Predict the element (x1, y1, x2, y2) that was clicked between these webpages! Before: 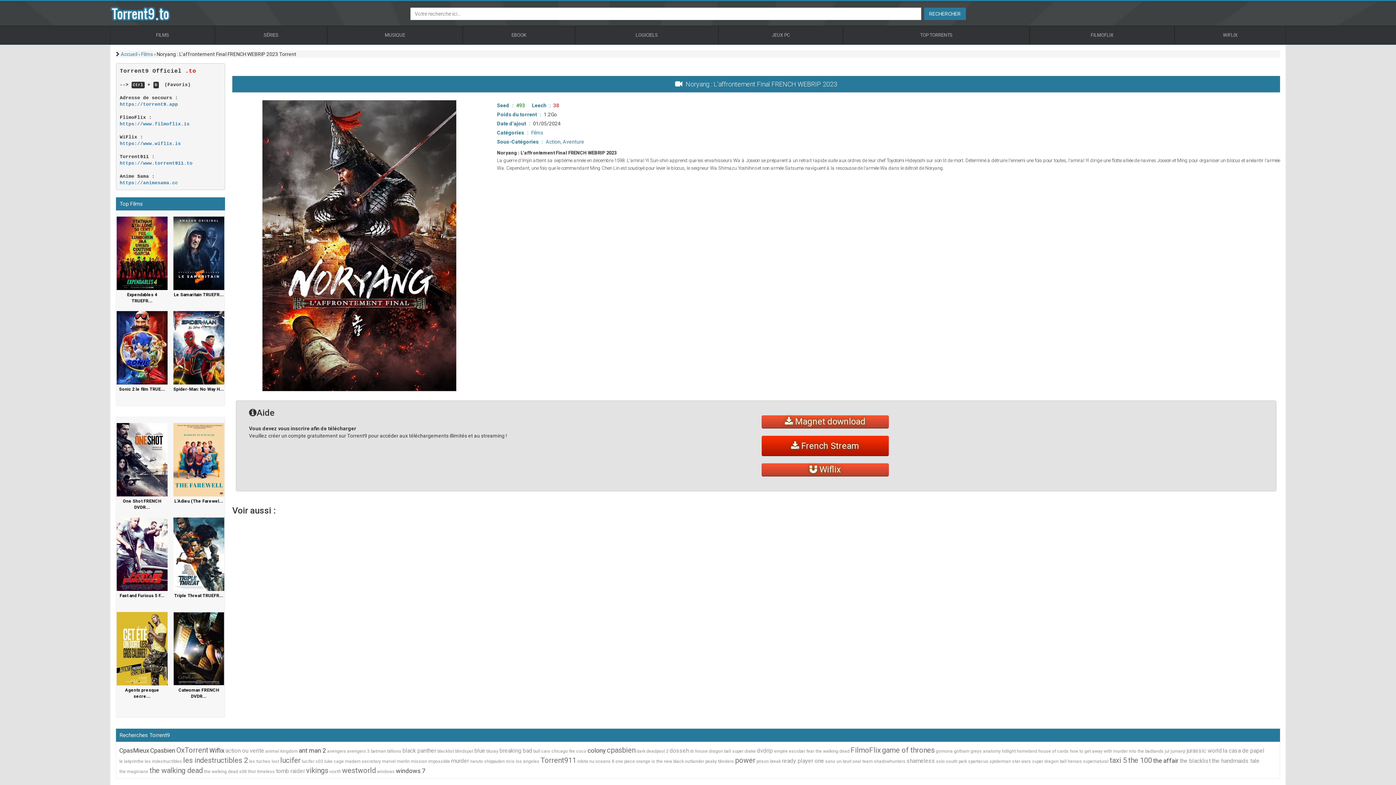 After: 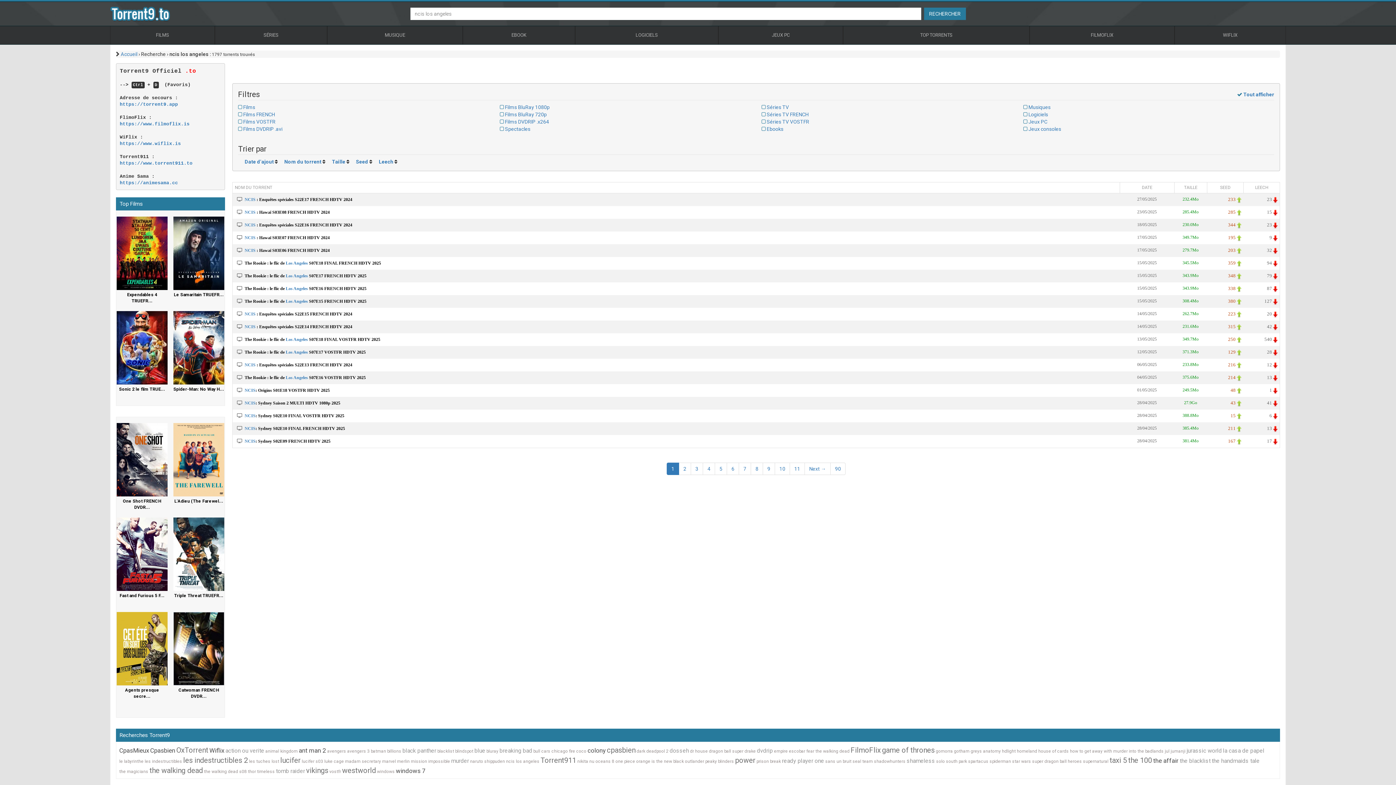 Action: bbox: (506, 758, 539, 765) label: ncis los angeles